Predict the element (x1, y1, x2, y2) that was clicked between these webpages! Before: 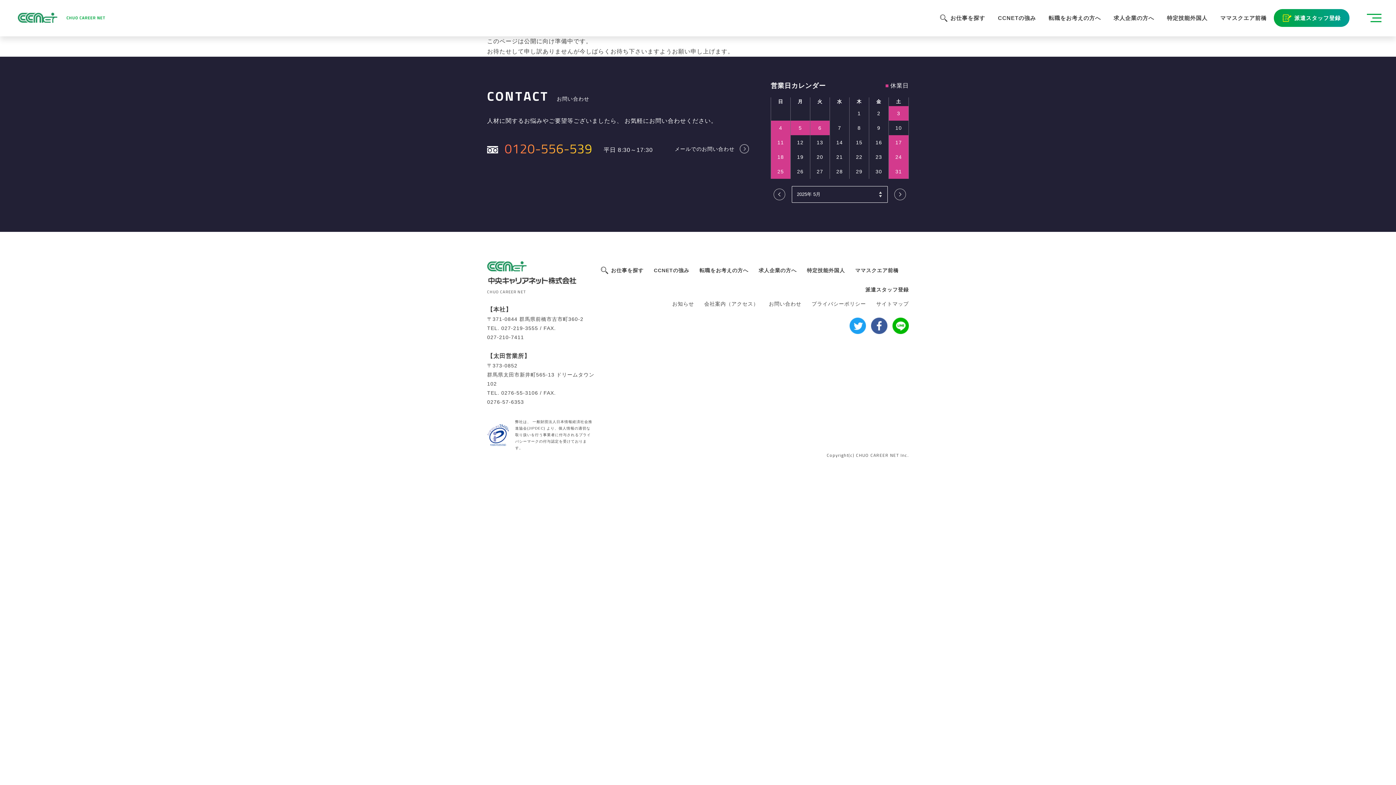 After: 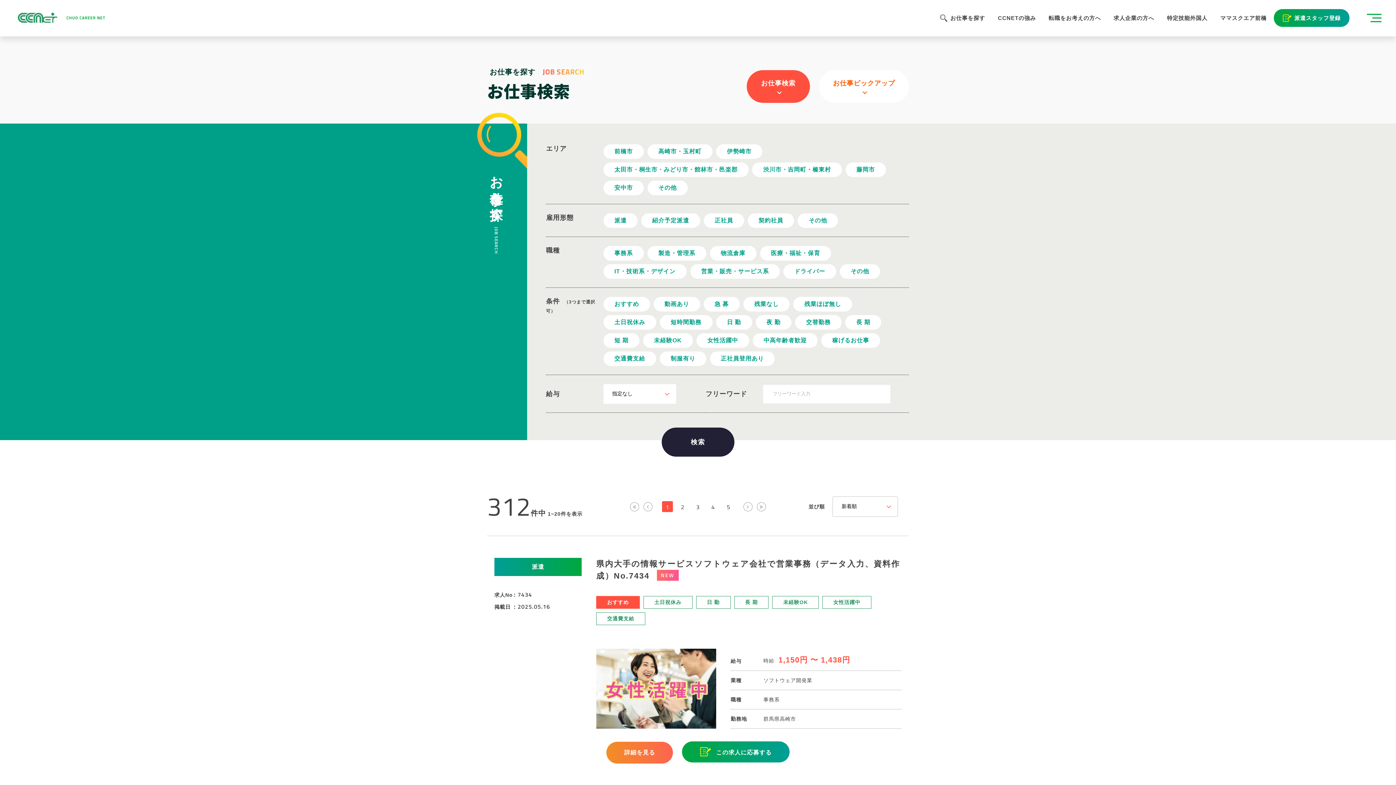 Action: bbox: (601, 261, 643, 280) label: お仕事を探す